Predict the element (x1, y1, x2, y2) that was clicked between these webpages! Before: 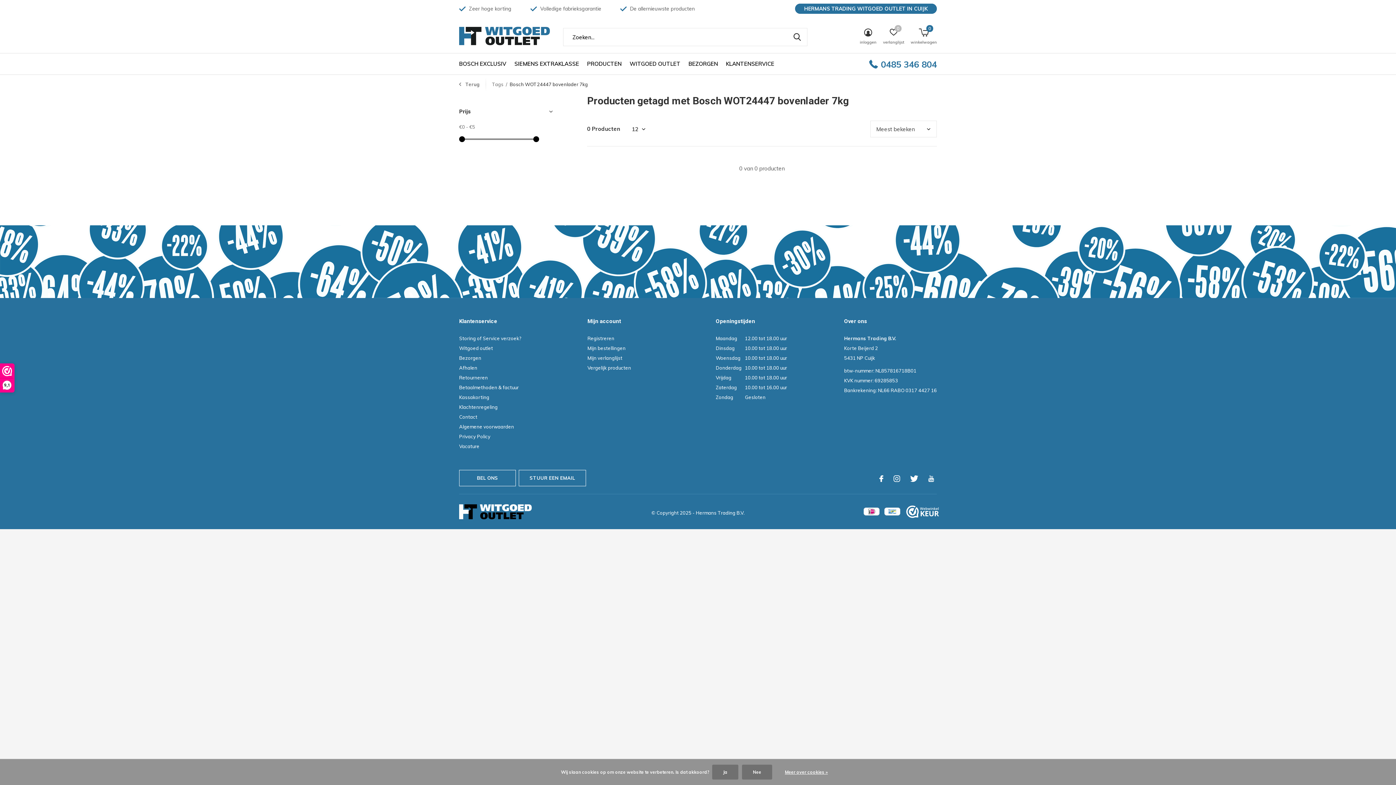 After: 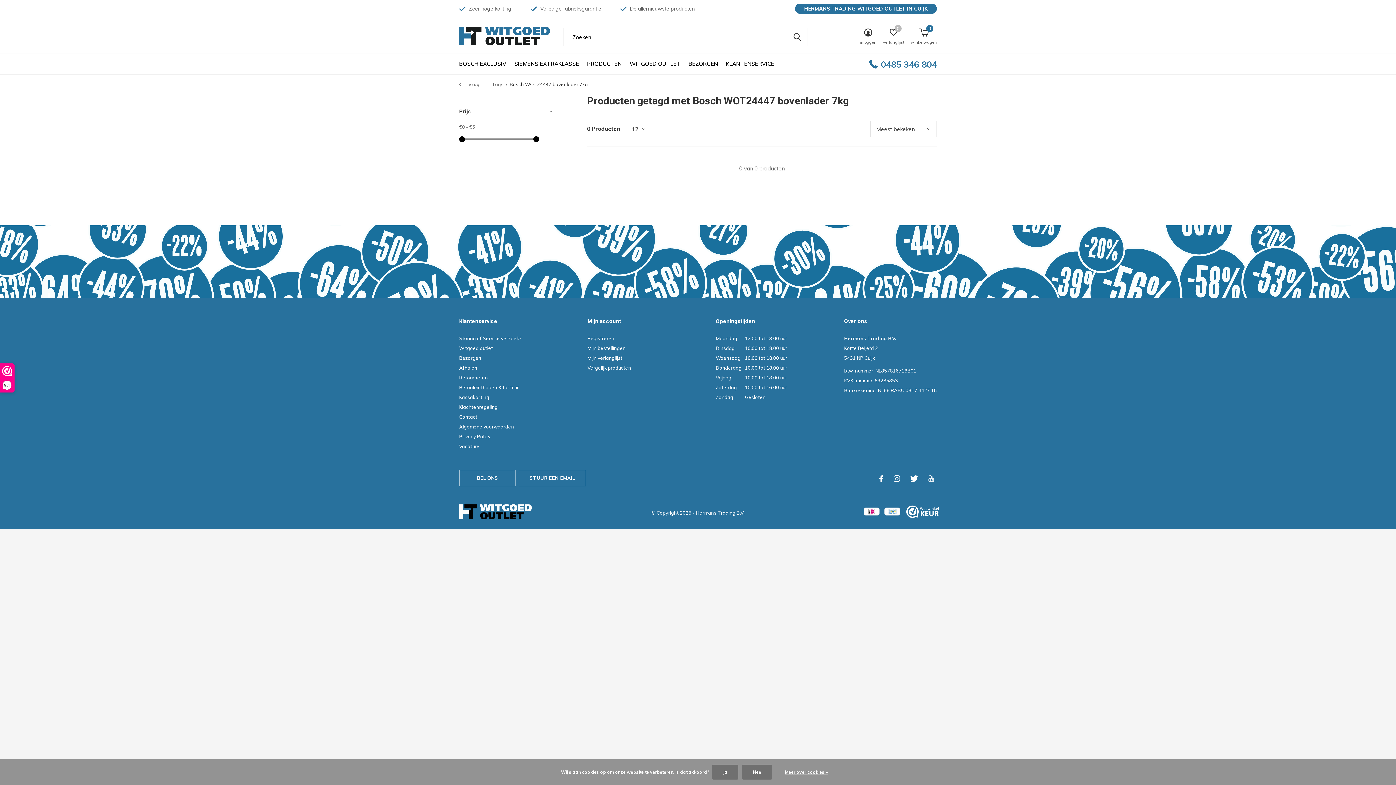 Action: label: Youtube bbox: (928, 470, 934, 486)